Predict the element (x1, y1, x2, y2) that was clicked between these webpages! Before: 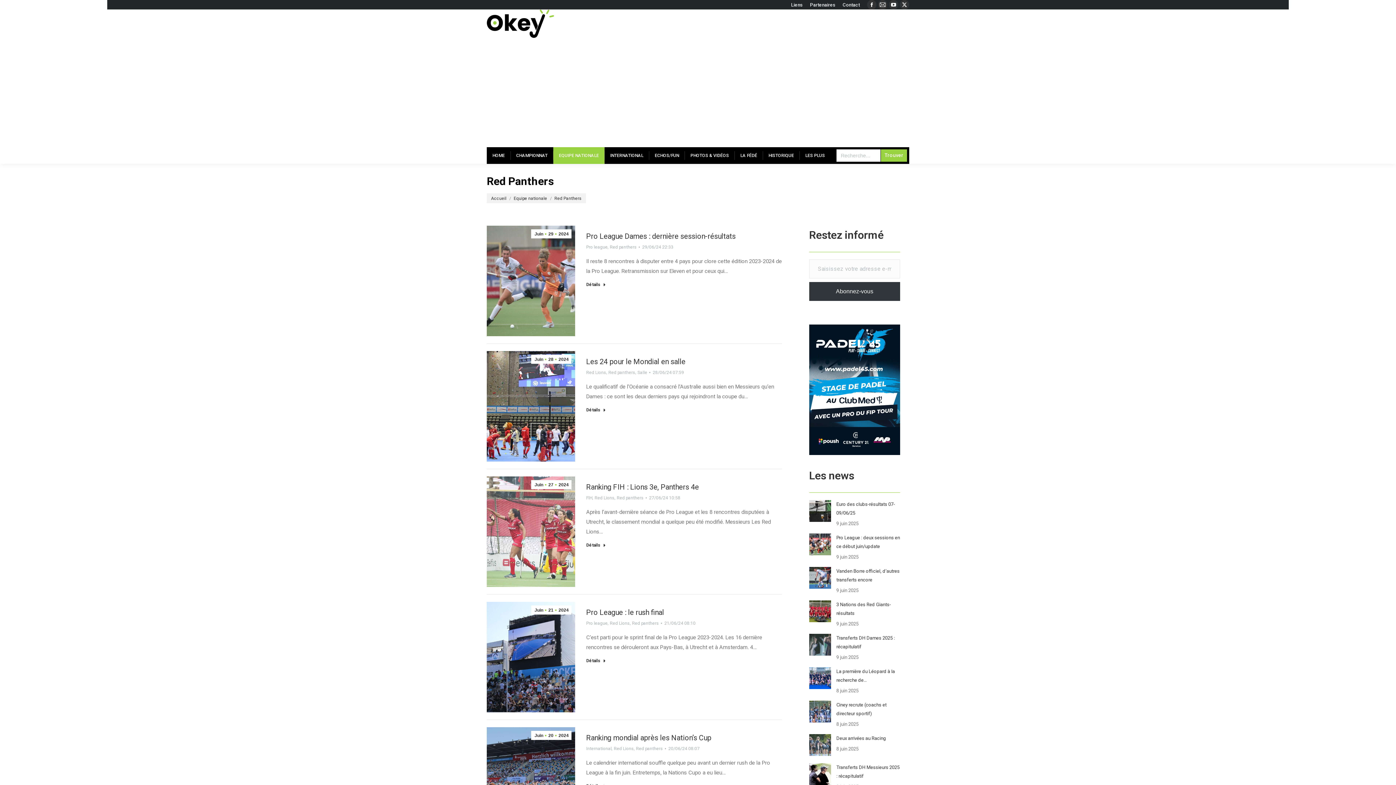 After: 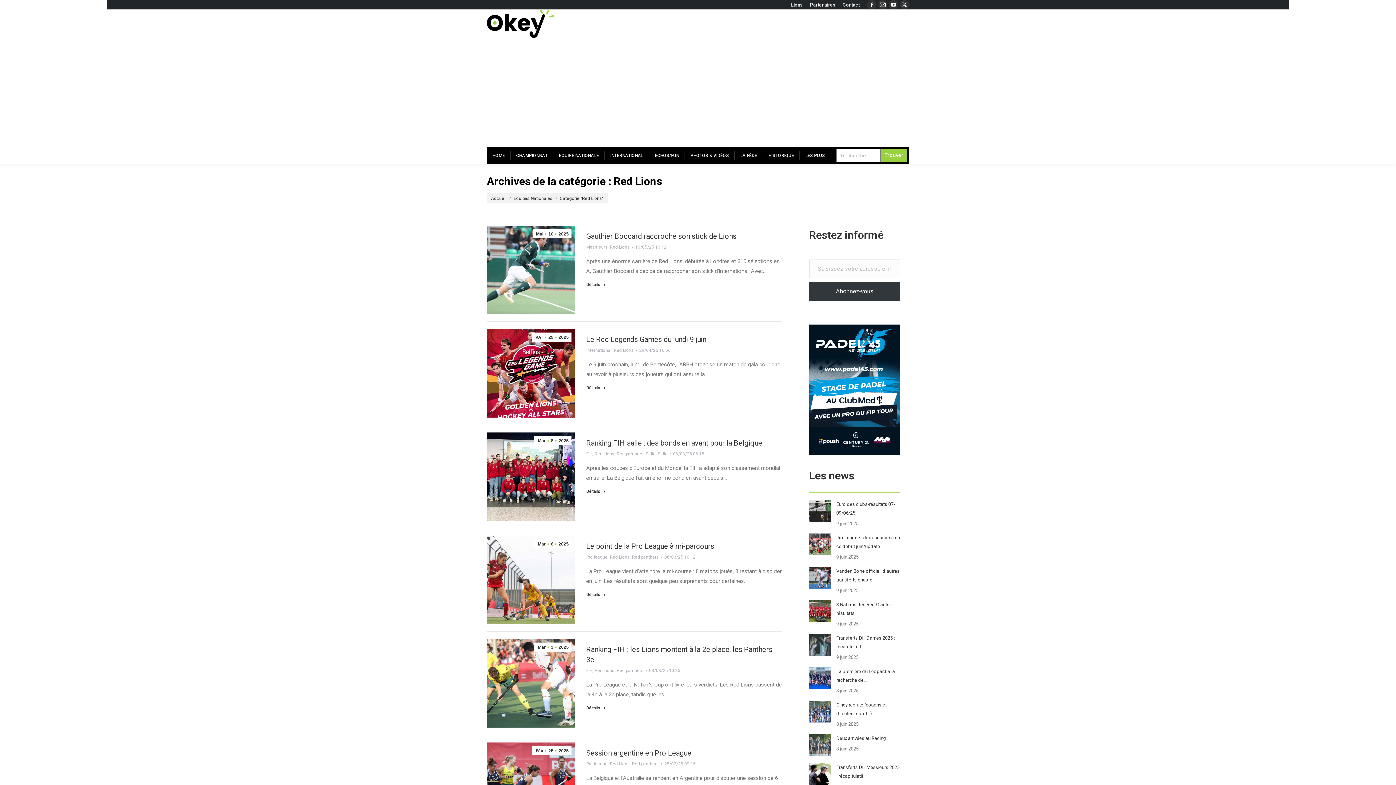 Action: bbox: (586, 368, 606, 376) label: Red Lions